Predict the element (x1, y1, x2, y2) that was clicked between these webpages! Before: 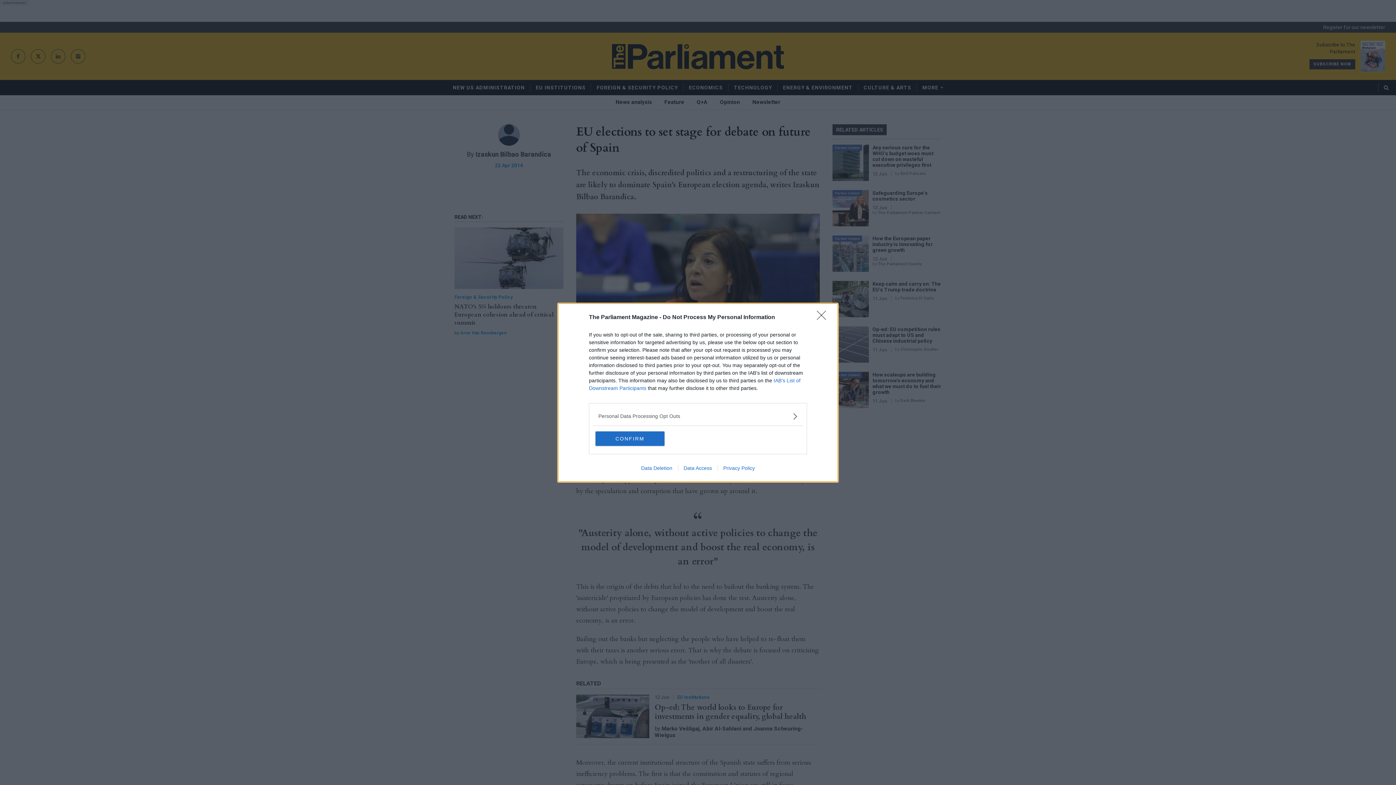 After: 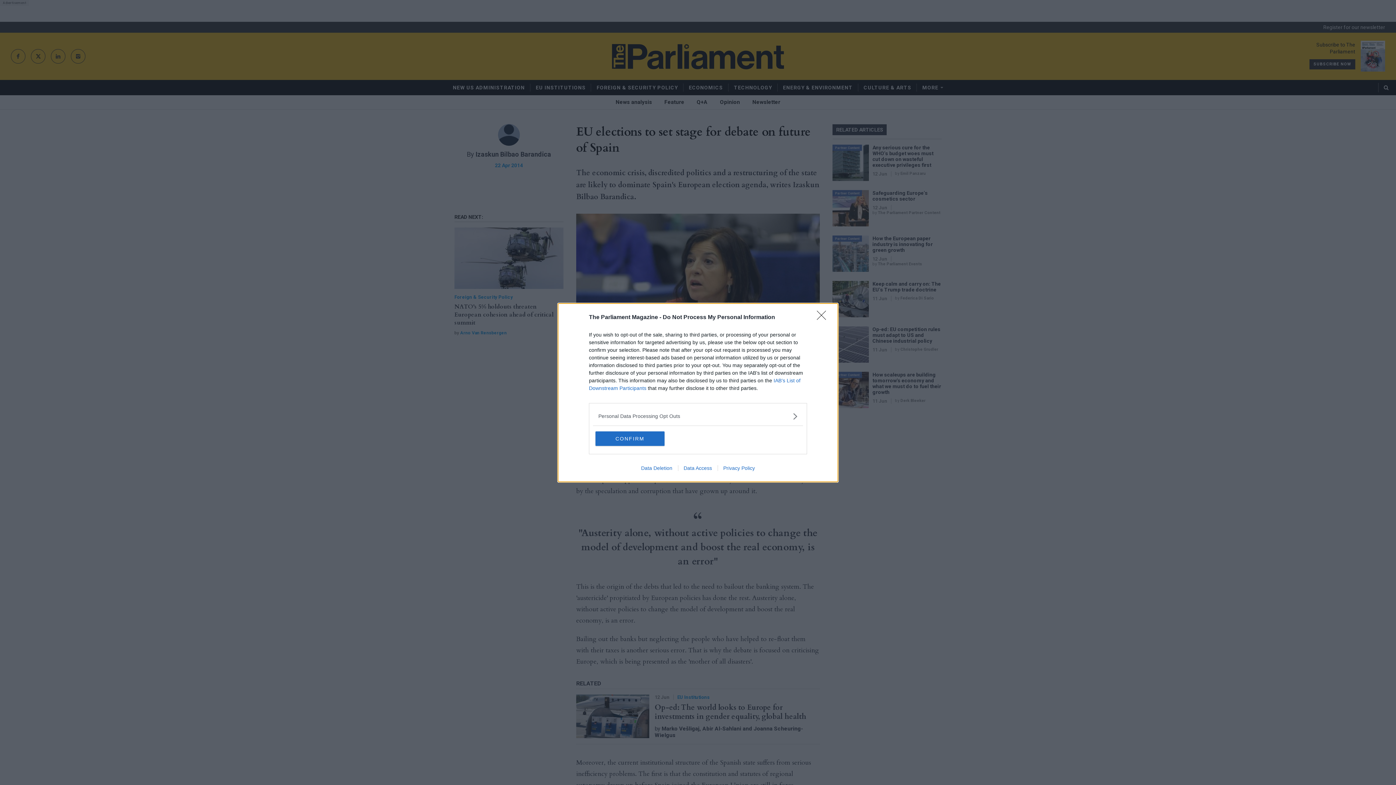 Action: label: Privacy Policy bbox: (717, 465, 760, 471)